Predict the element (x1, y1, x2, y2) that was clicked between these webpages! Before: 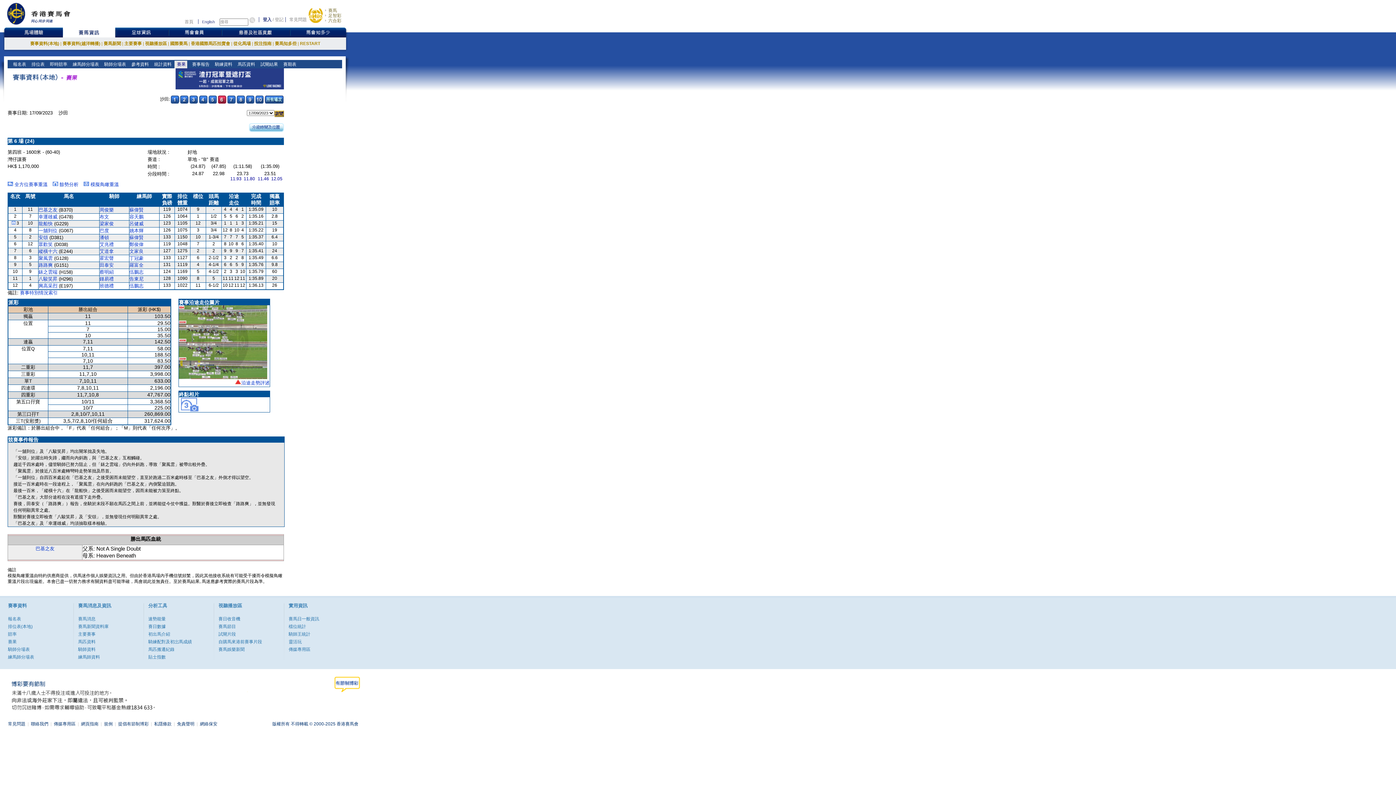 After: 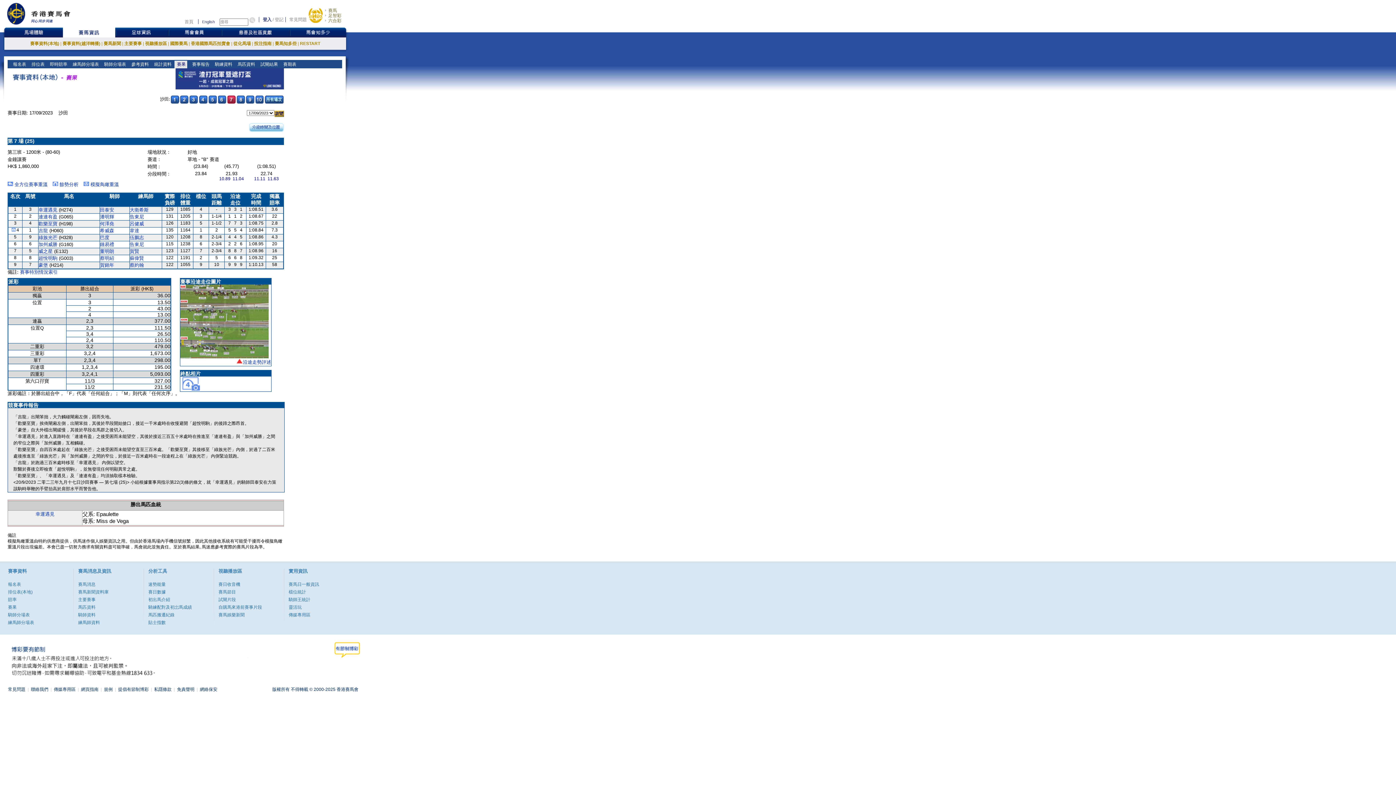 Action: bbox: (227, 100, 236, 105)